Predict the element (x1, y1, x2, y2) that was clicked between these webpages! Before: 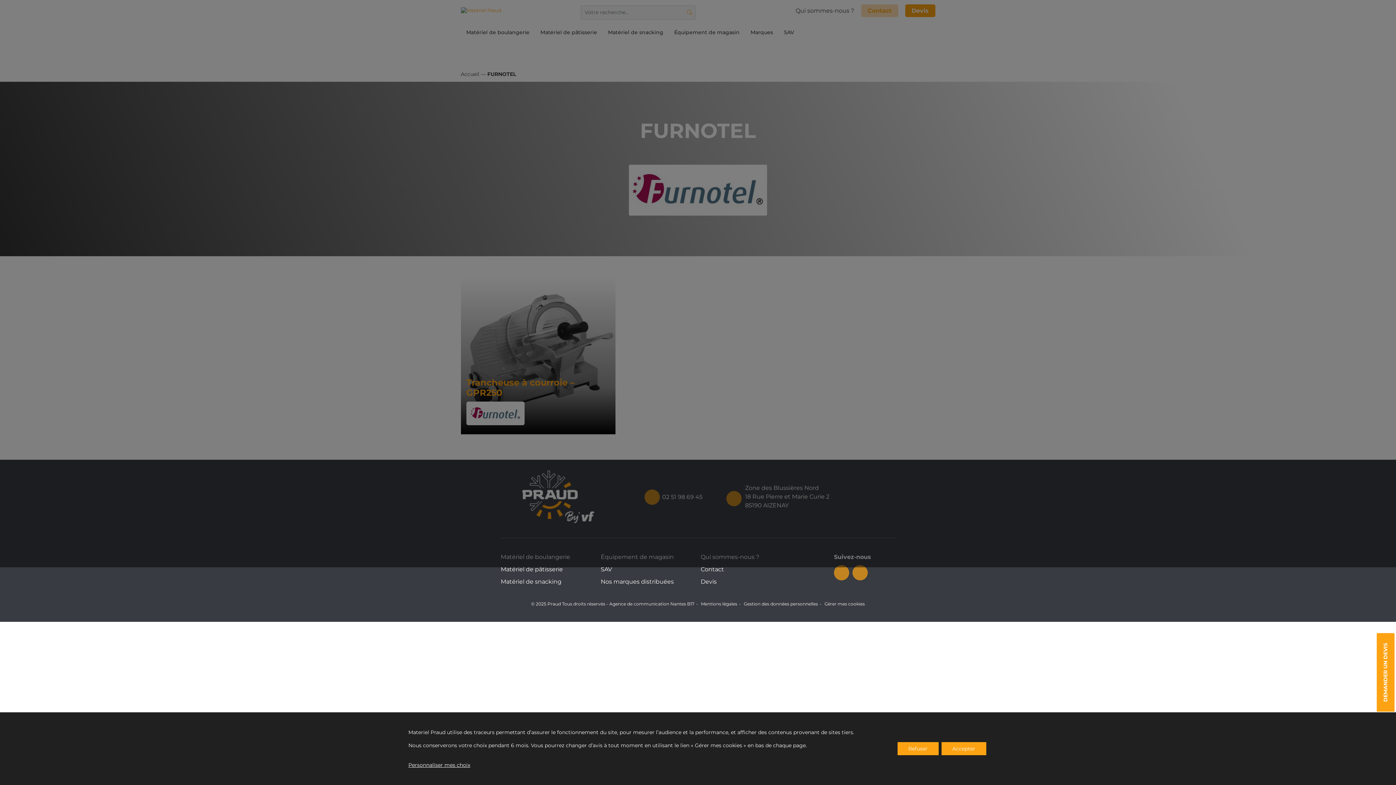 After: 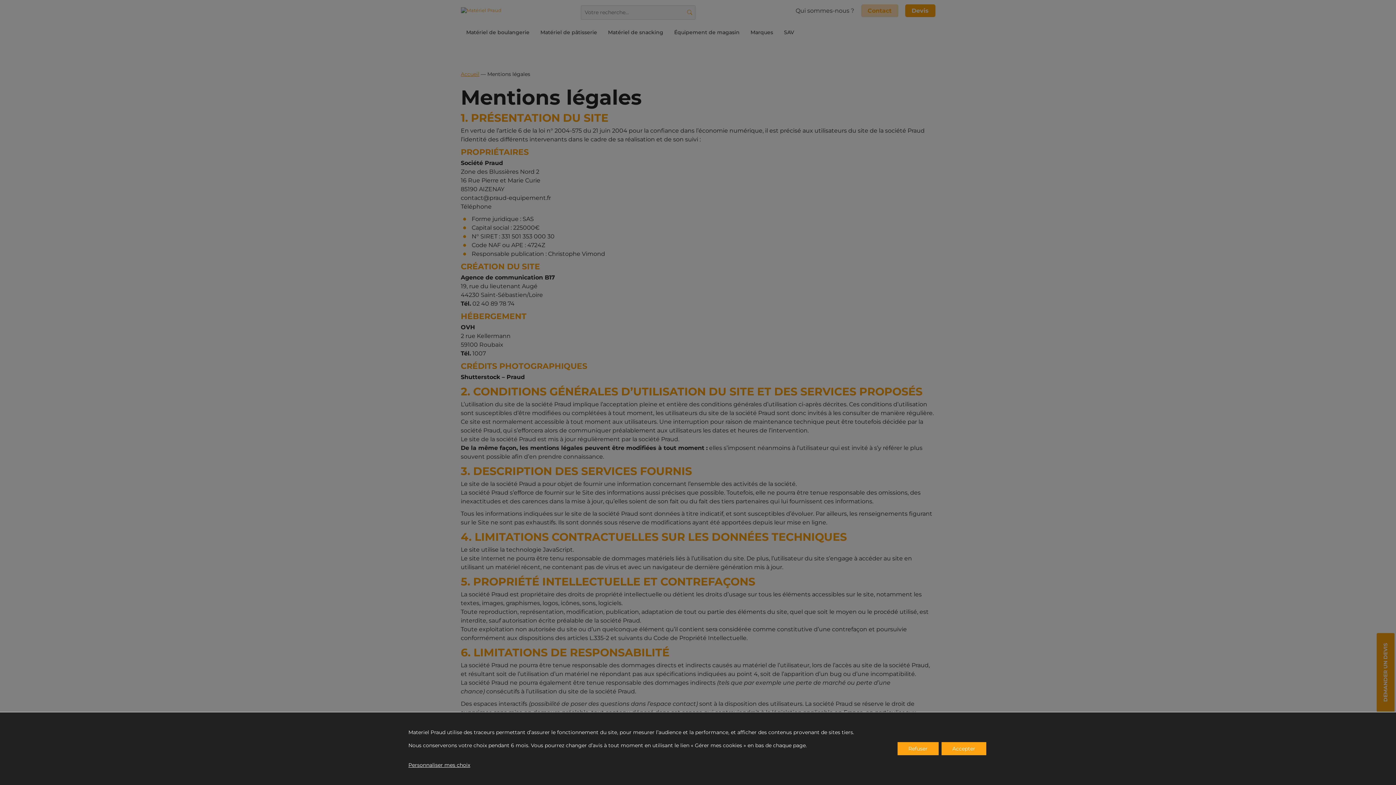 Action: label: Mentions légales bbox: (701, 601, 737, 606)